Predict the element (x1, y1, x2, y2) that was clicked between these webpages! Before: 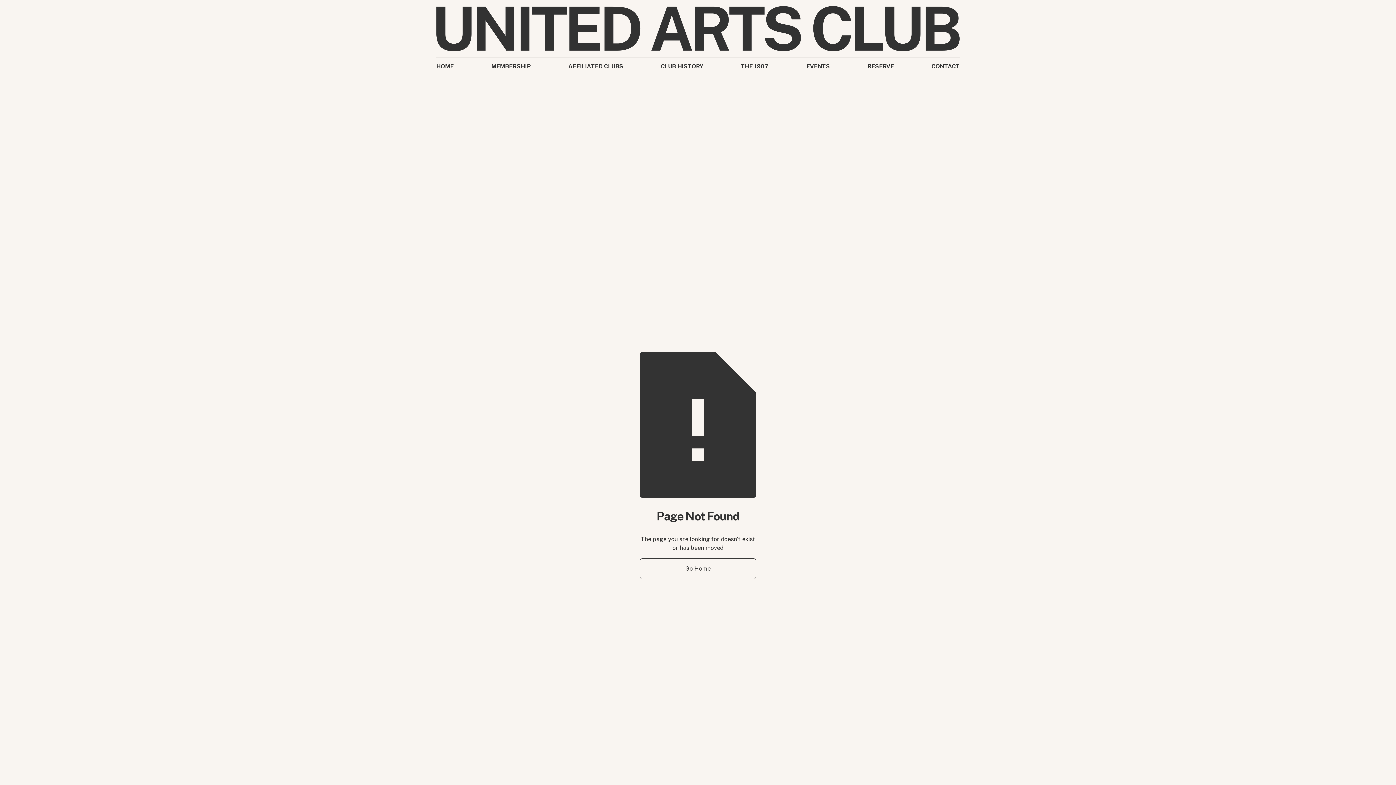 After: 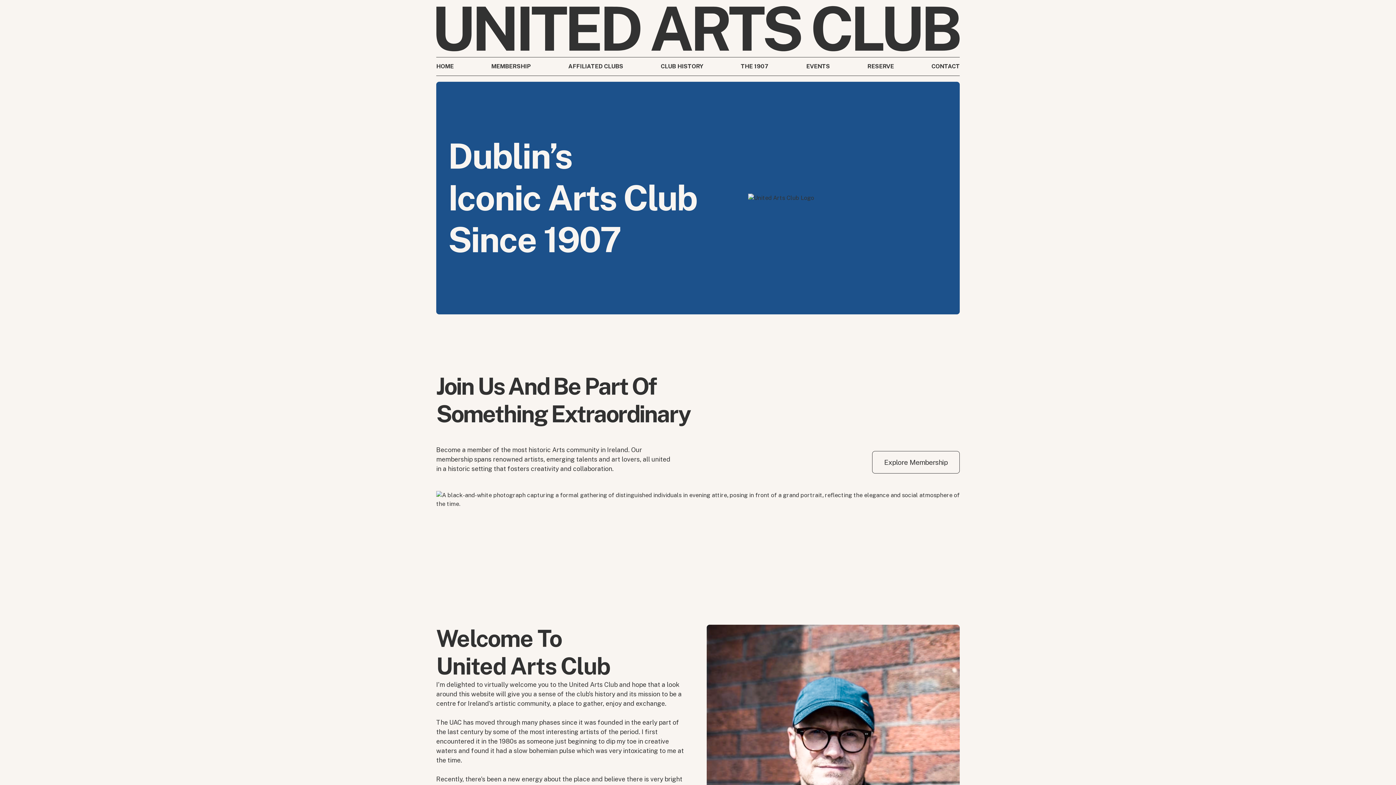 Action: label: home bbox: (436, 0, 960, 57)